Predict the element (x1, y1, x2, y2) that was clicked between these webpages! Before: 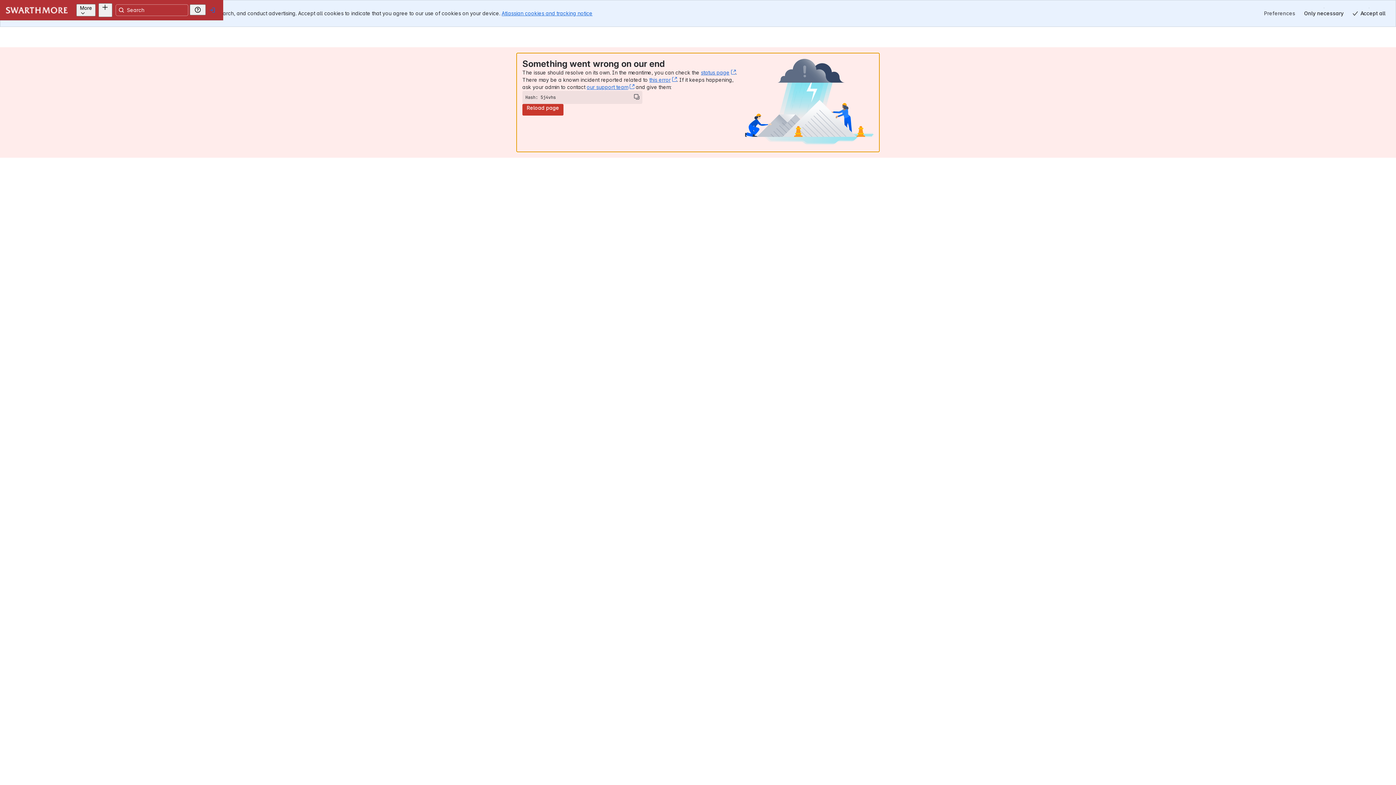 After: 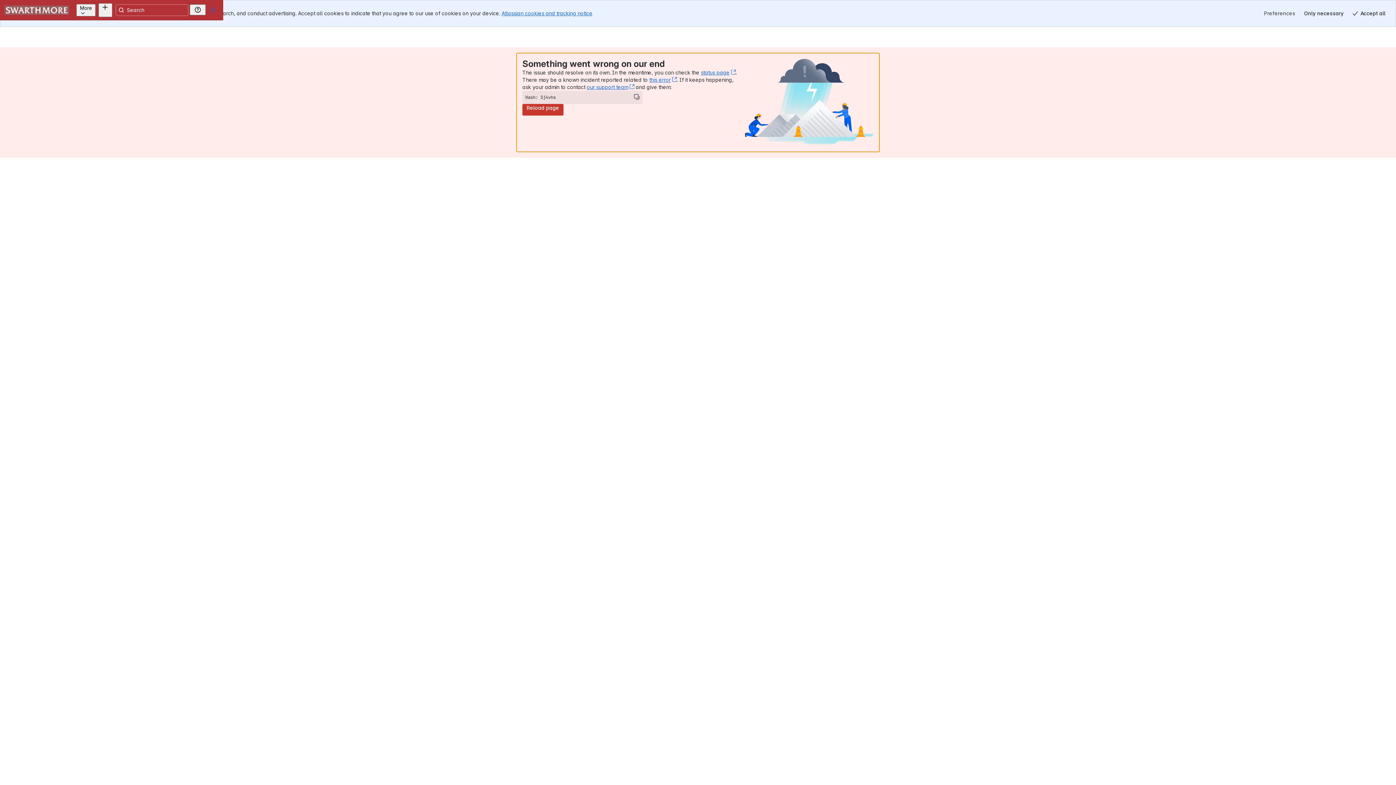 Action: bbox: (17, 5, 82, 14)